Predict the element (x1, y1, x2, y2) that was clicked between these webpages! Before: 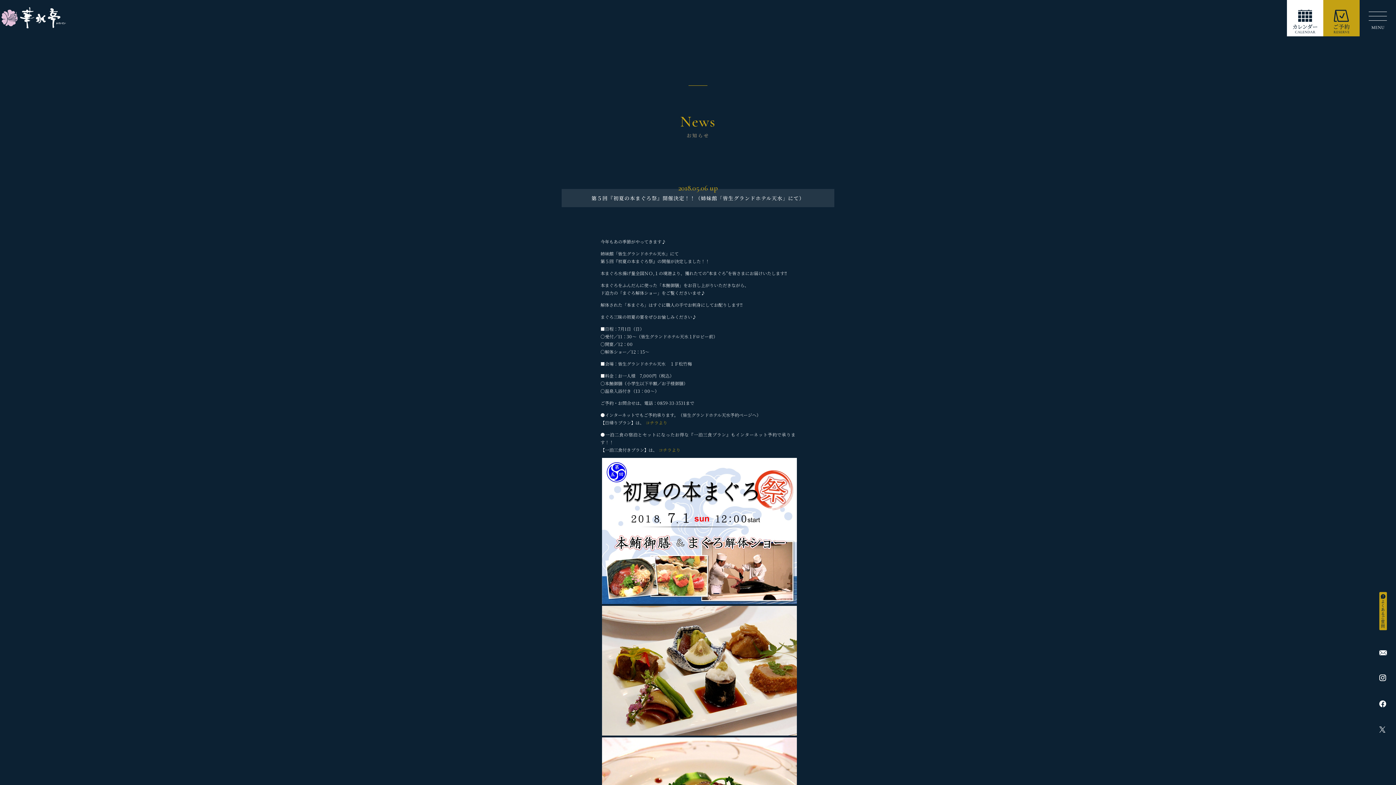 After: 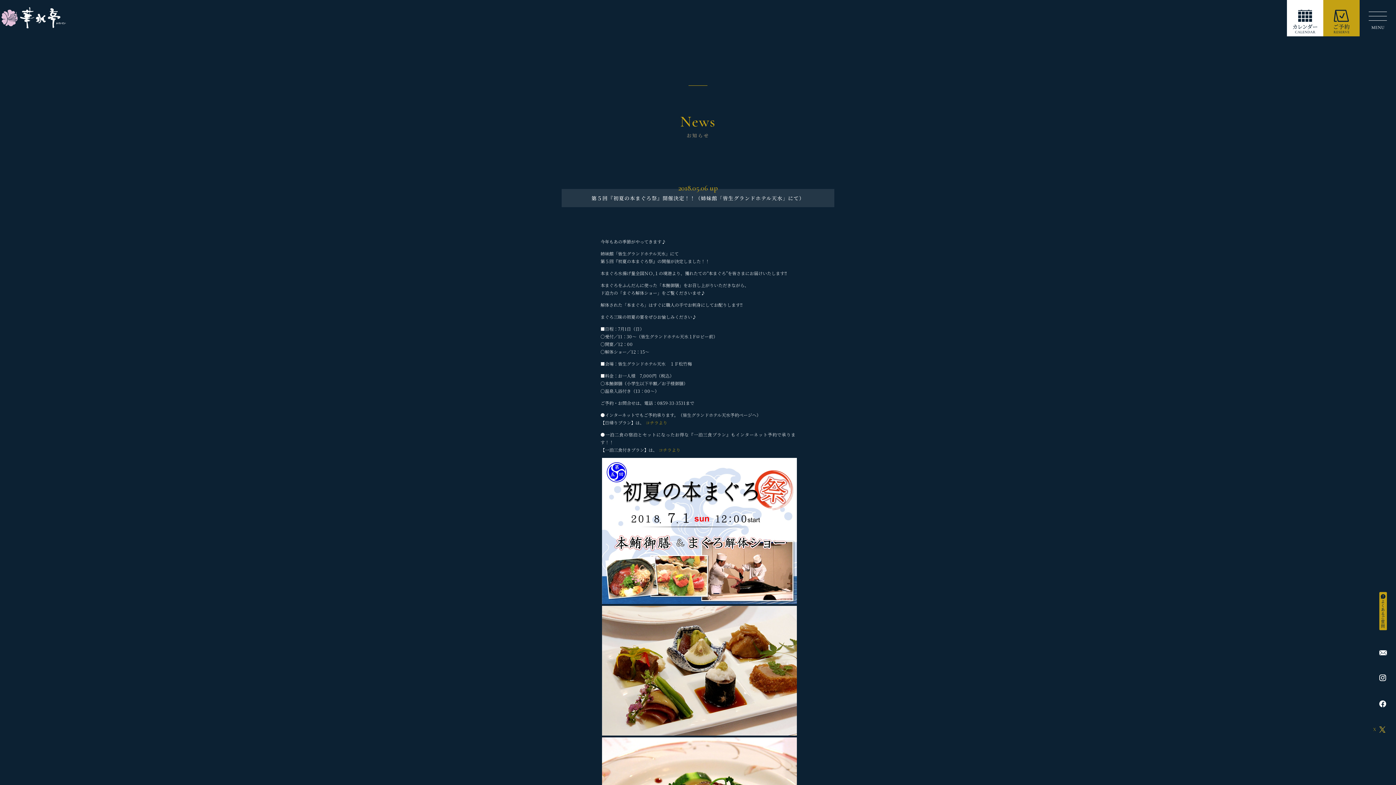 Action: bbox: (1379, 726, 1387, 733) label: X